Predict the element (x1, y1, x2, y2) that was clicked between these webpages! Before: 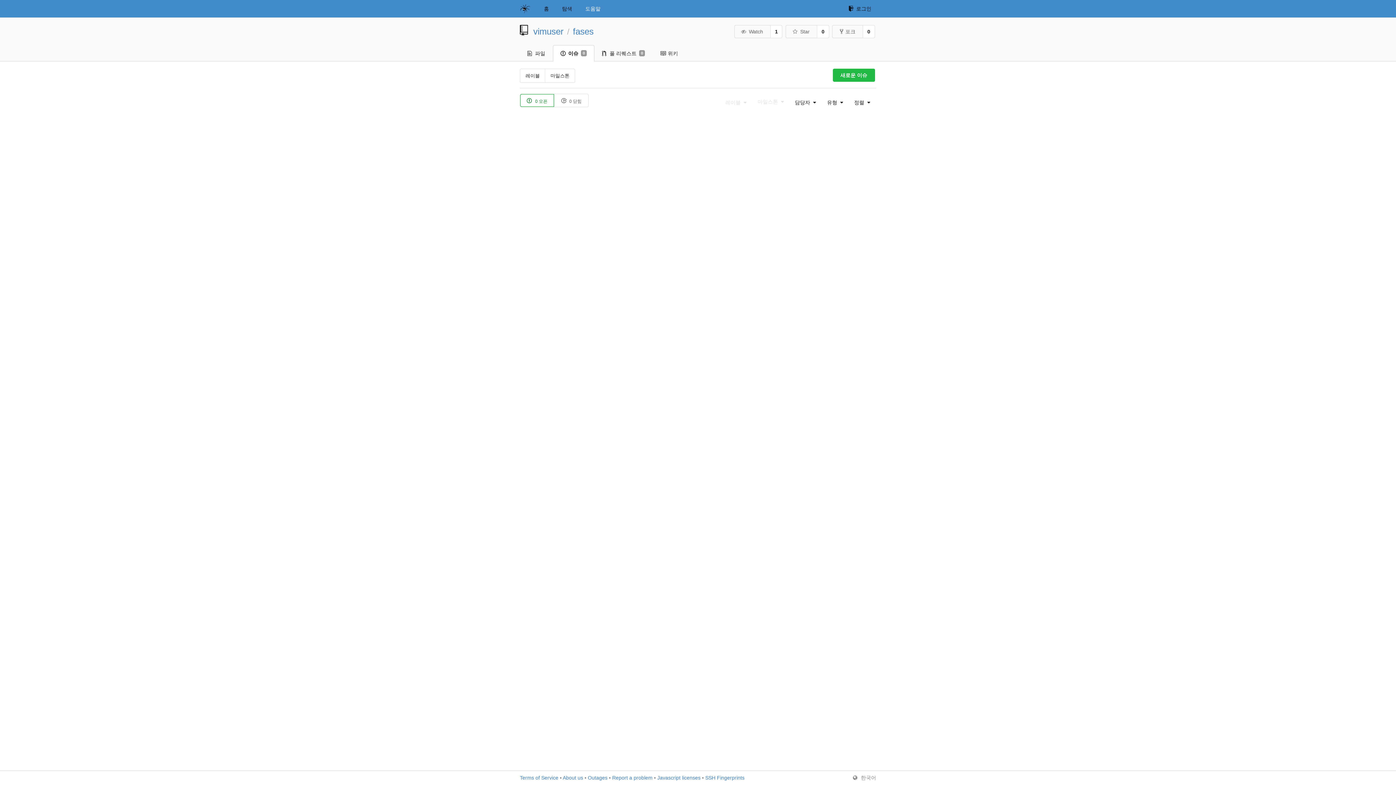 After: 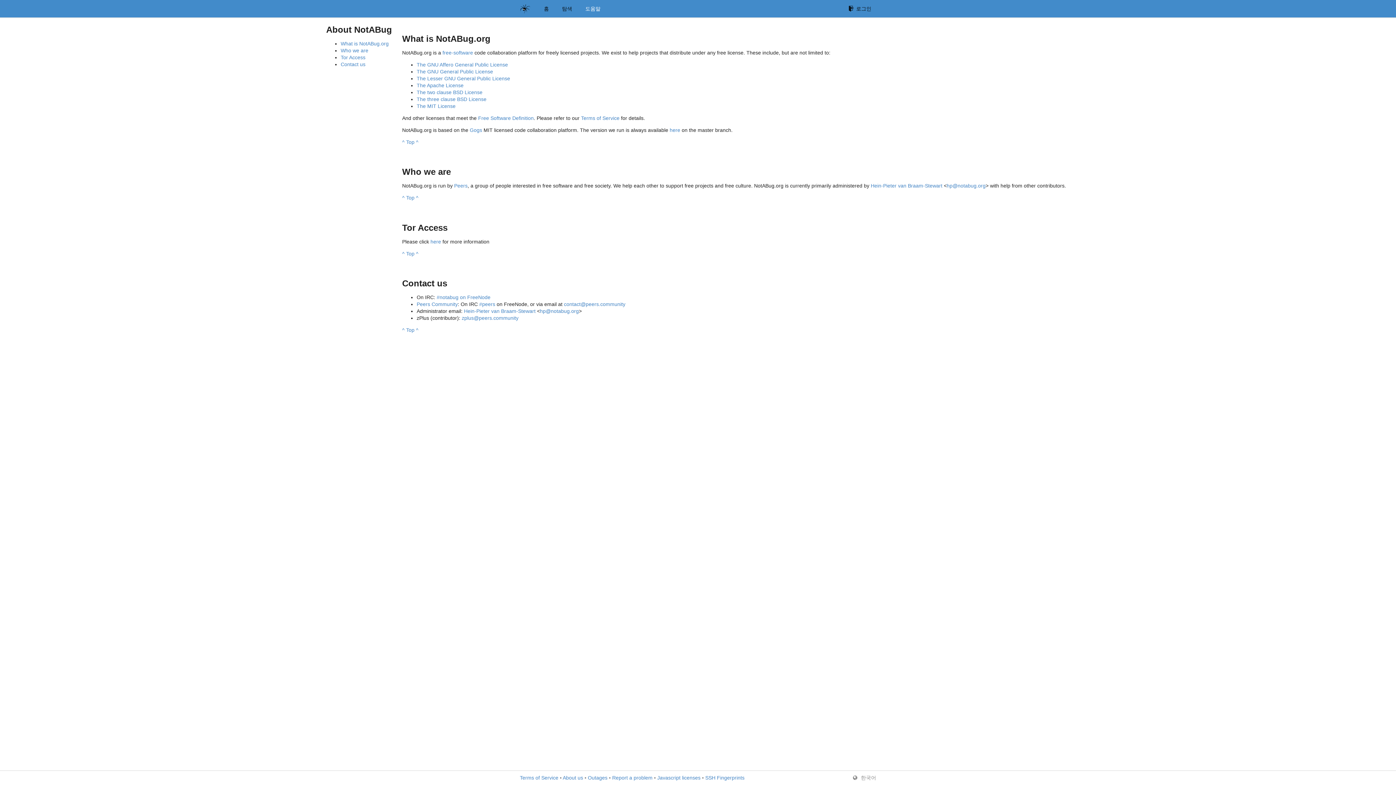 Action: label: About us bbox: (562, 775, 583, 781)